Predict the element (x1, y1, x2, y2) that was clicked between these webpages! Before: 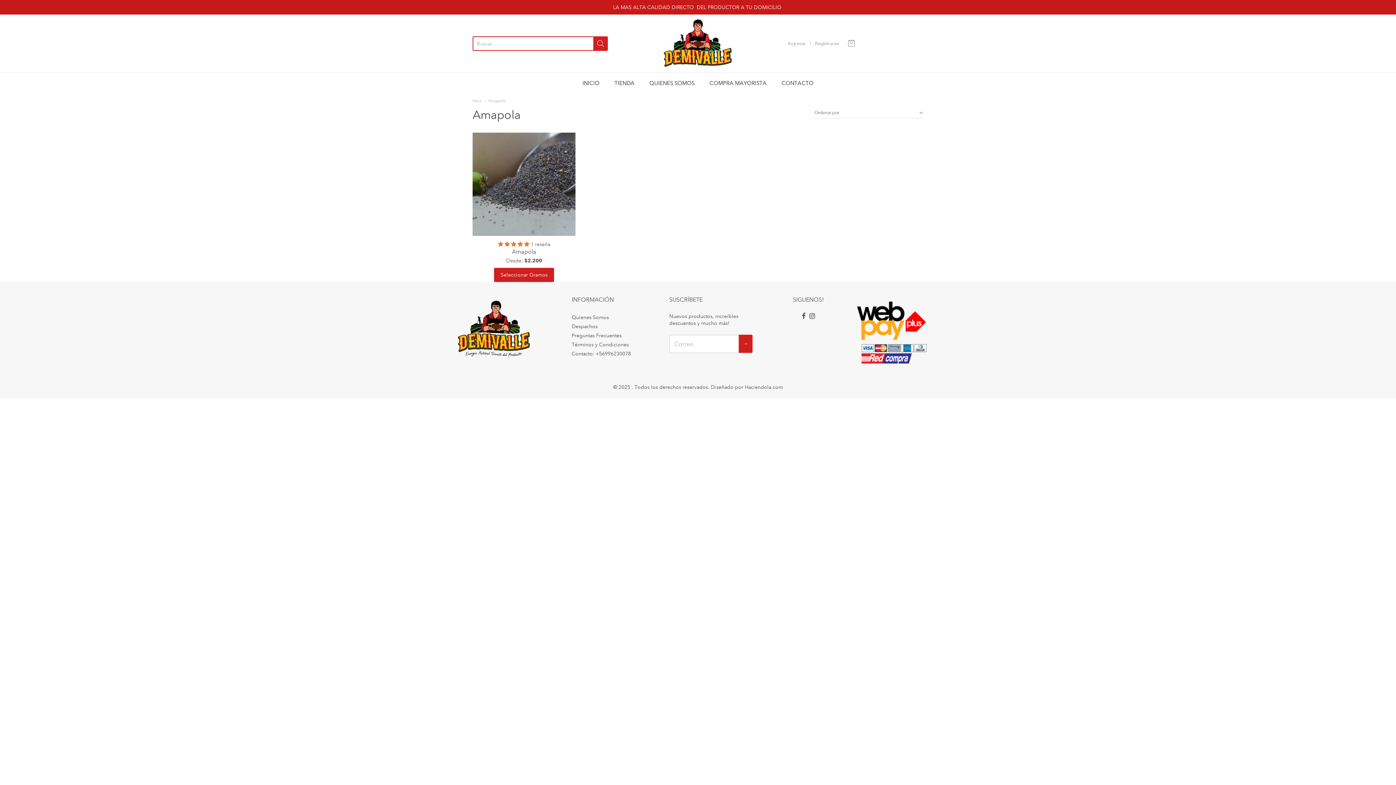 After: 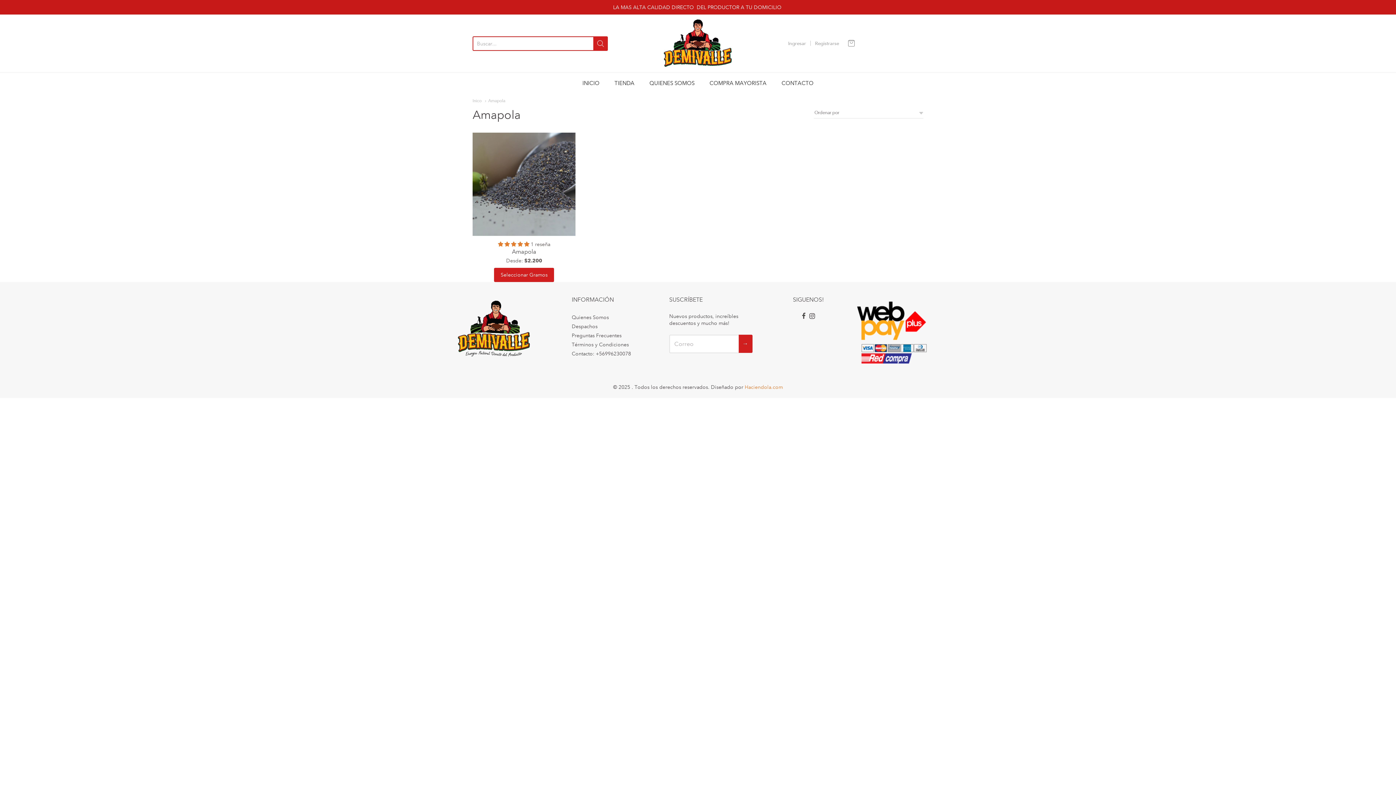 Action: label: Haciendola.com bbox: (744, 383, 783, 390)